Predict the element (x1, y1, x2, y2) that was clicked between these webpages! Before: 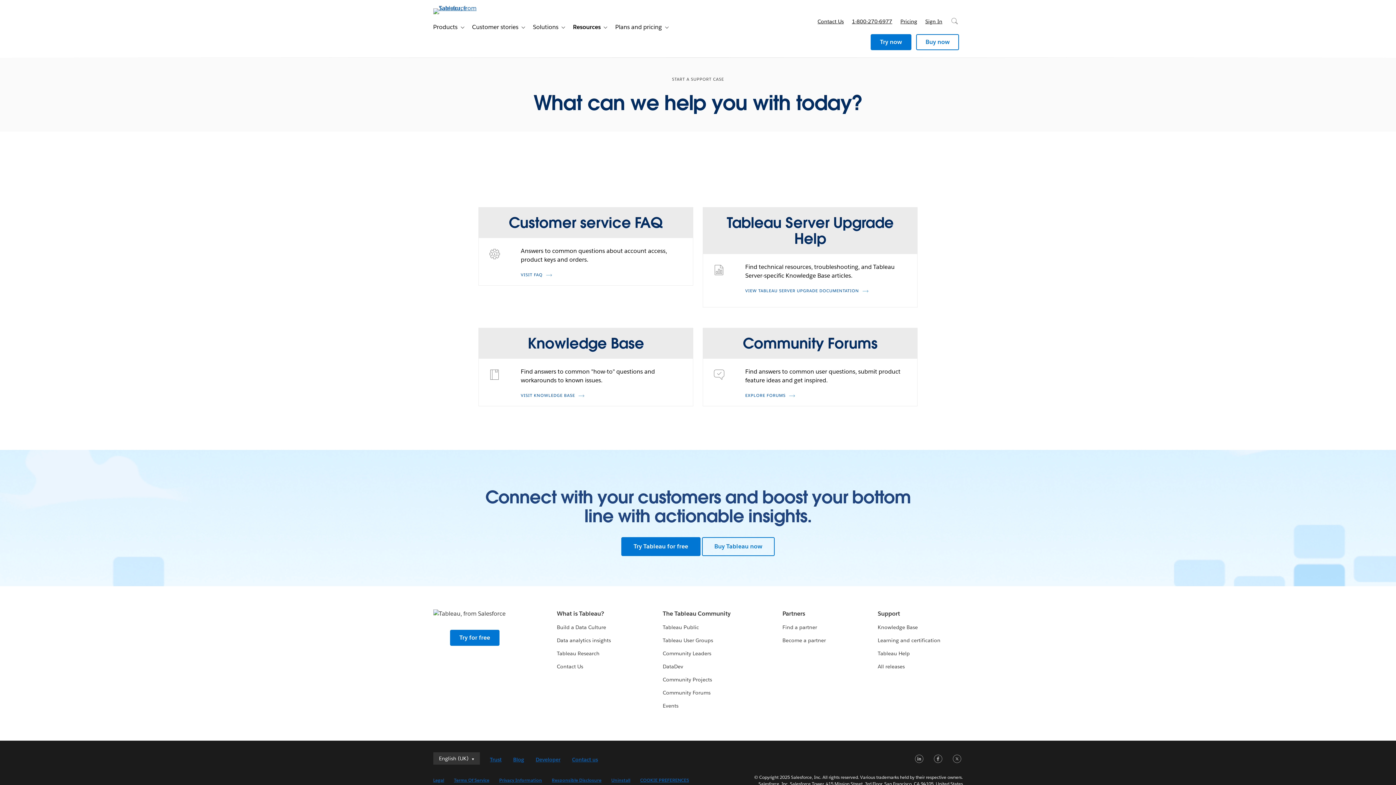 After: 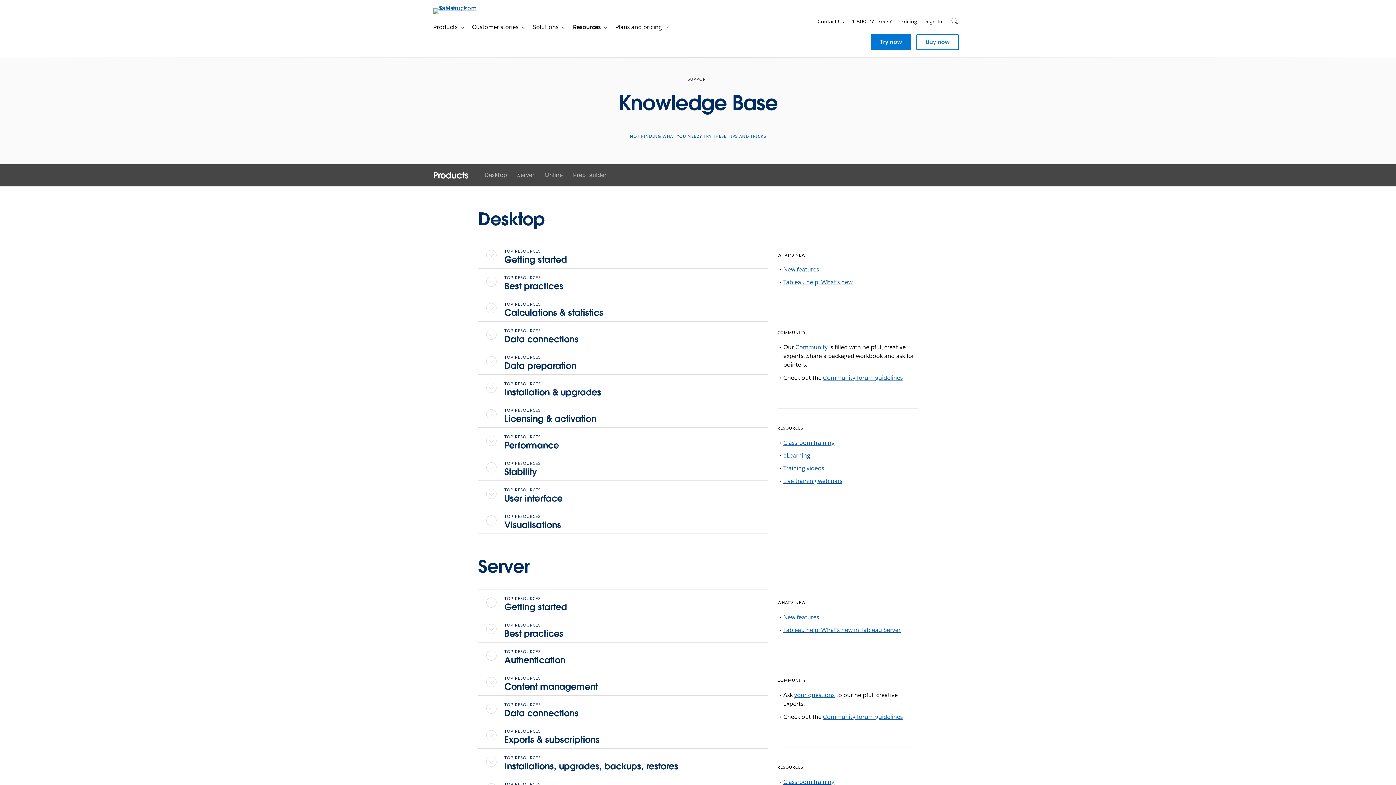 Action: label: Knowledge Base bbox: (878, 624, 918, 630)